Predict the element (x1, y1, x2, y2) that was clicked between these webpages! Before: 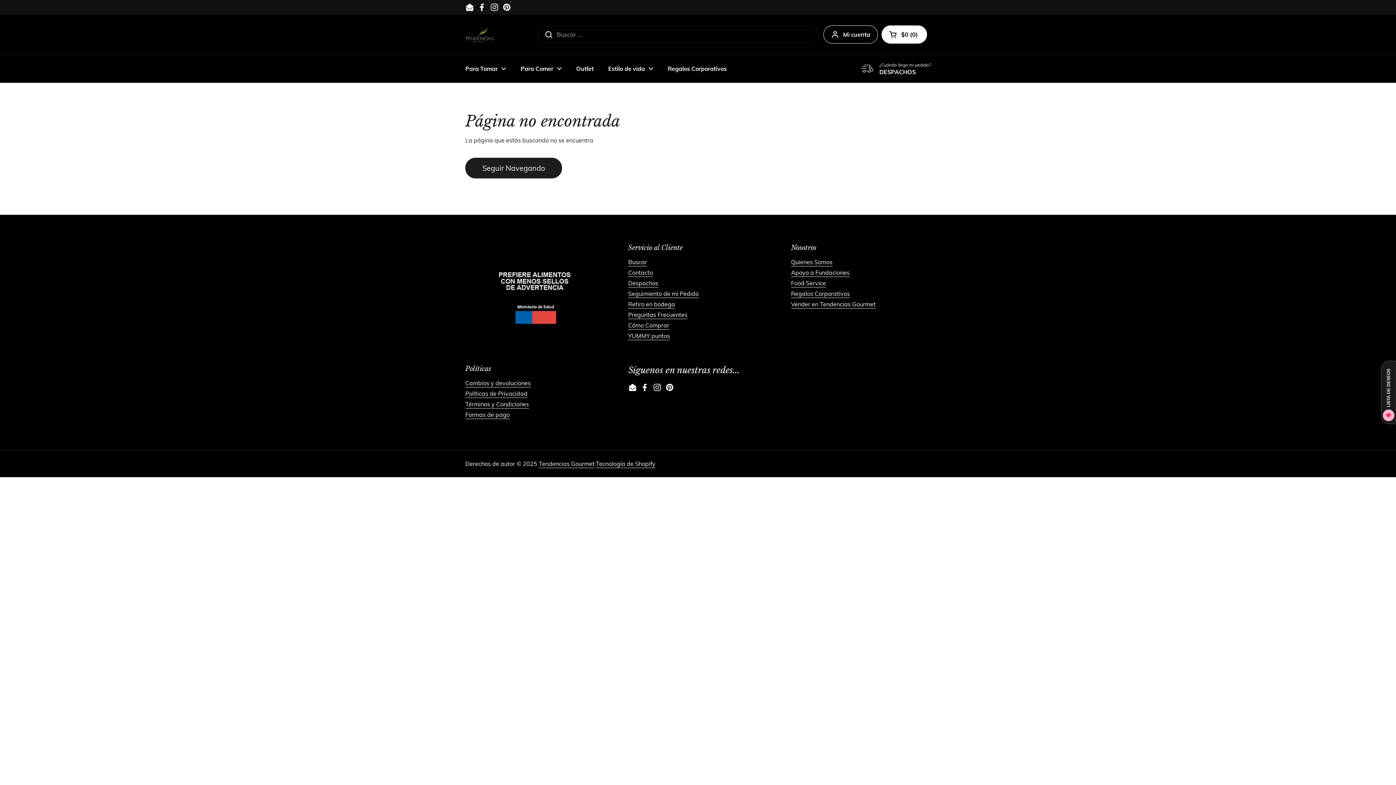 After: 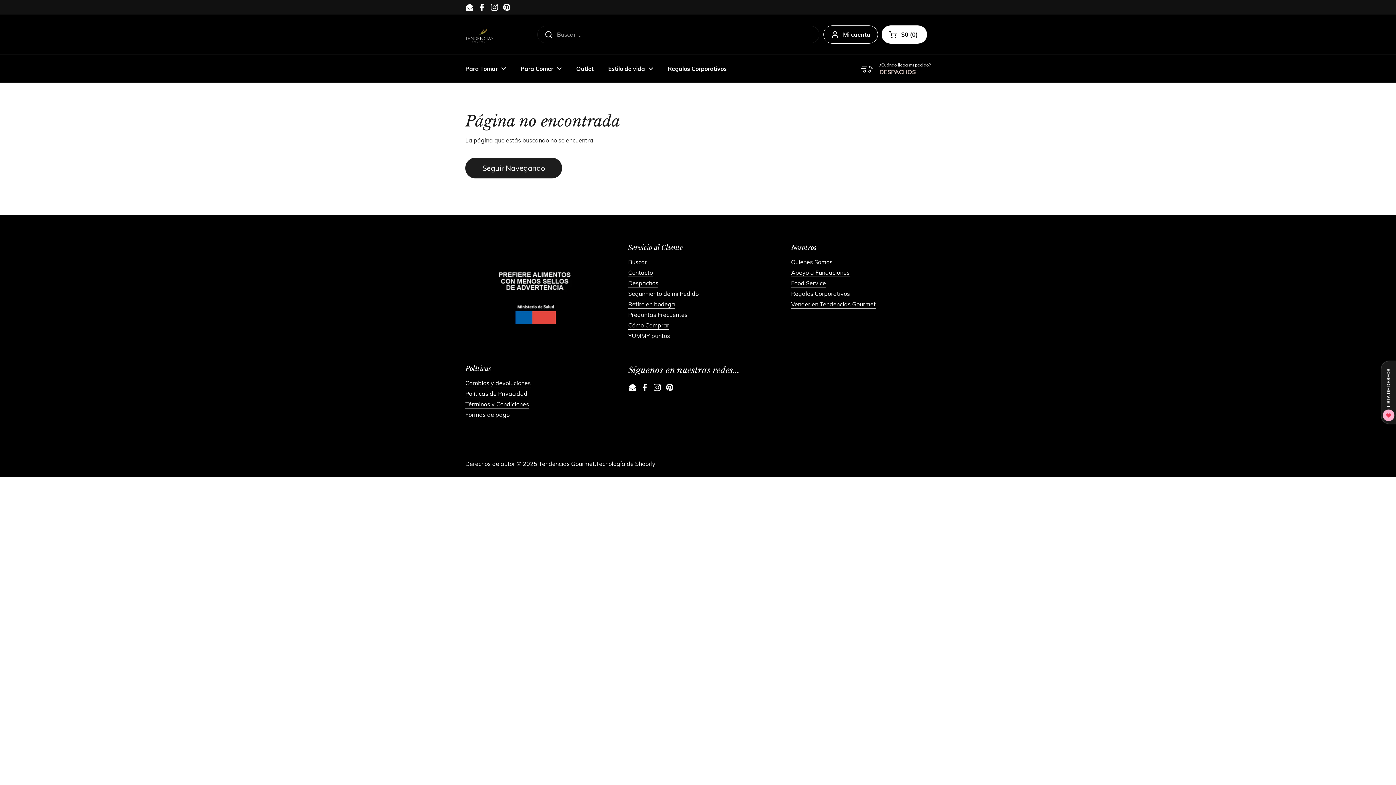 Action: bbox: (860, 61, 930, 75) label: ¿Cuándo llega mi pedido?
DESPACHOS